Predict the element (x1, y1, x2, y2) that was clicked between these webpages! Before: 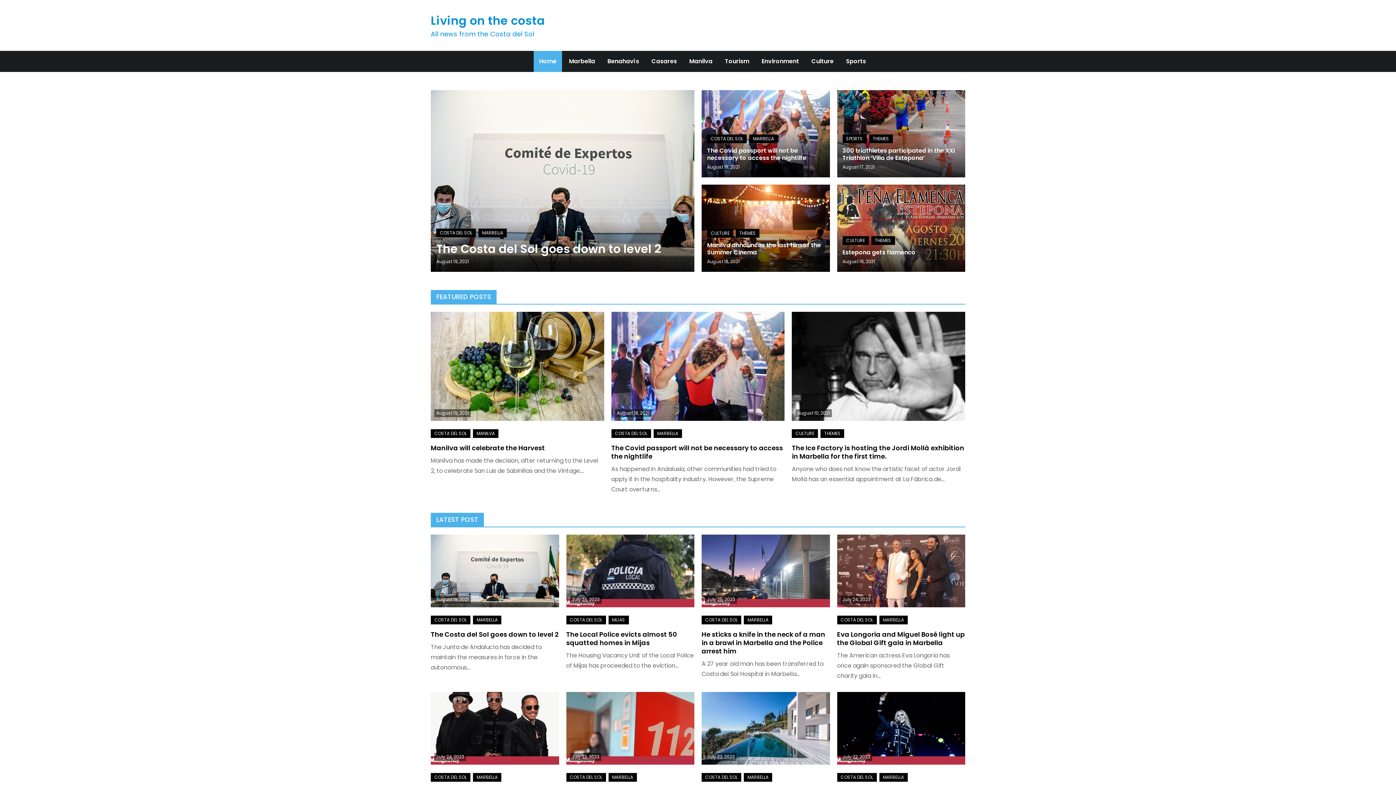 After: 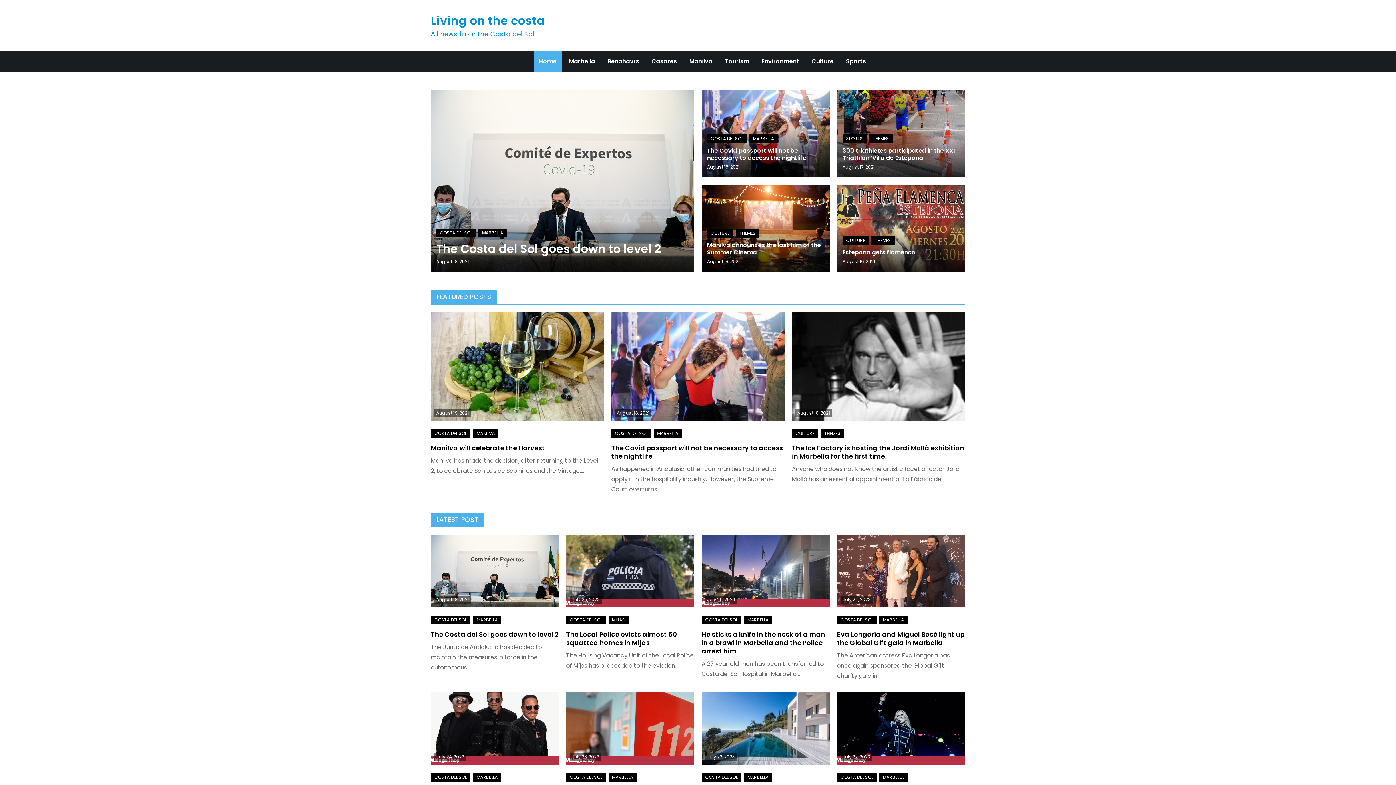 Action: bbox: (837, 692, 965, 765)